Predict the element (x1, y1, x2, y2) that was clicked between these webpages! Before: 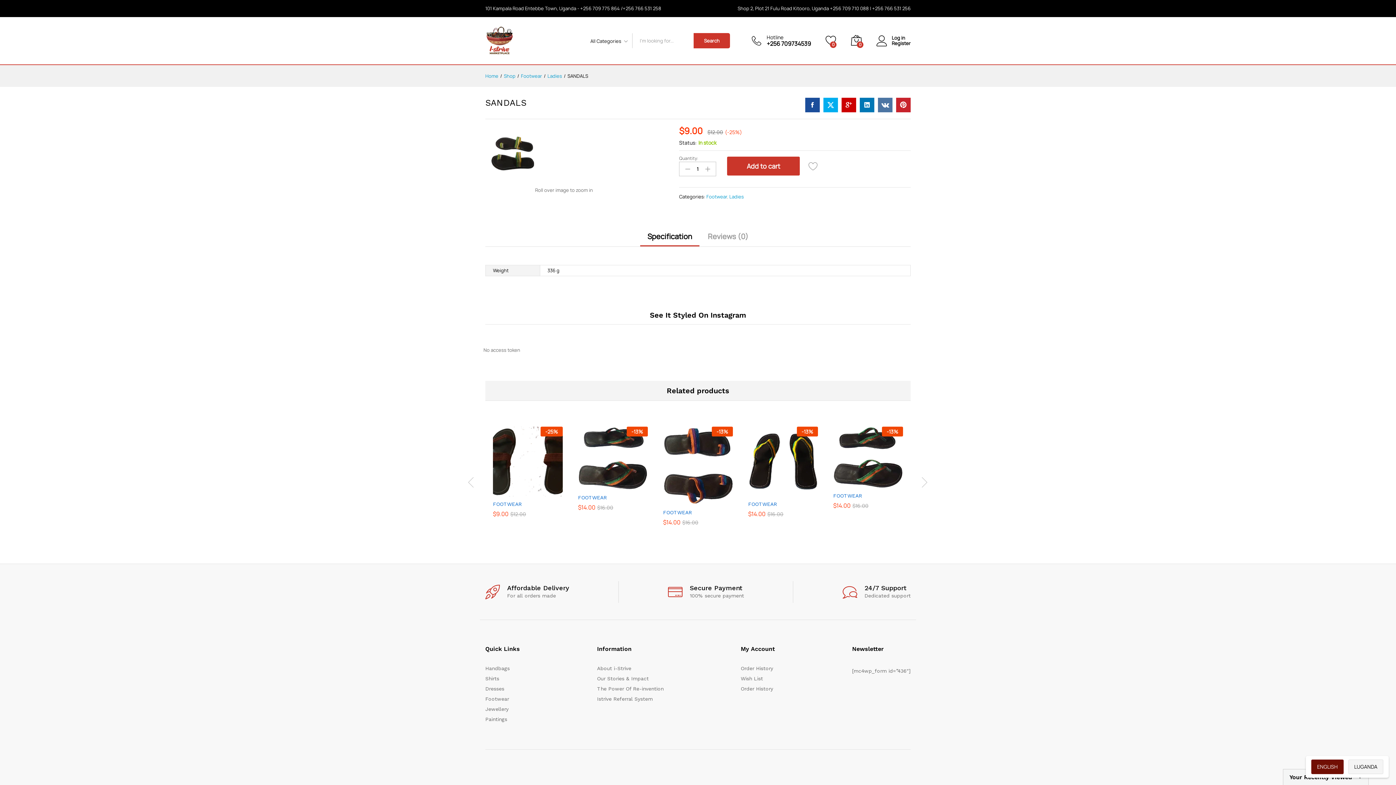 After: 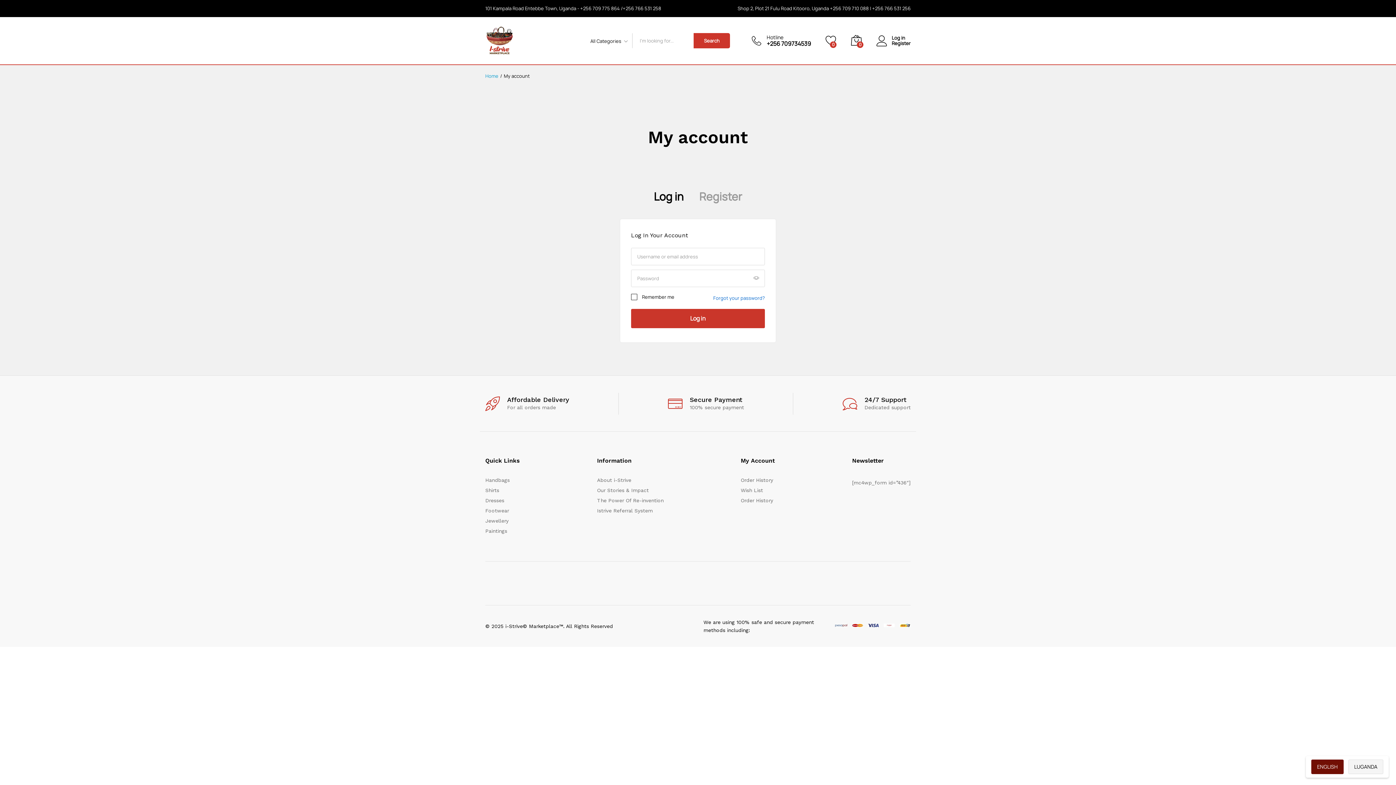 Action: label: Log in bbox: (876, 35, 910, 40)